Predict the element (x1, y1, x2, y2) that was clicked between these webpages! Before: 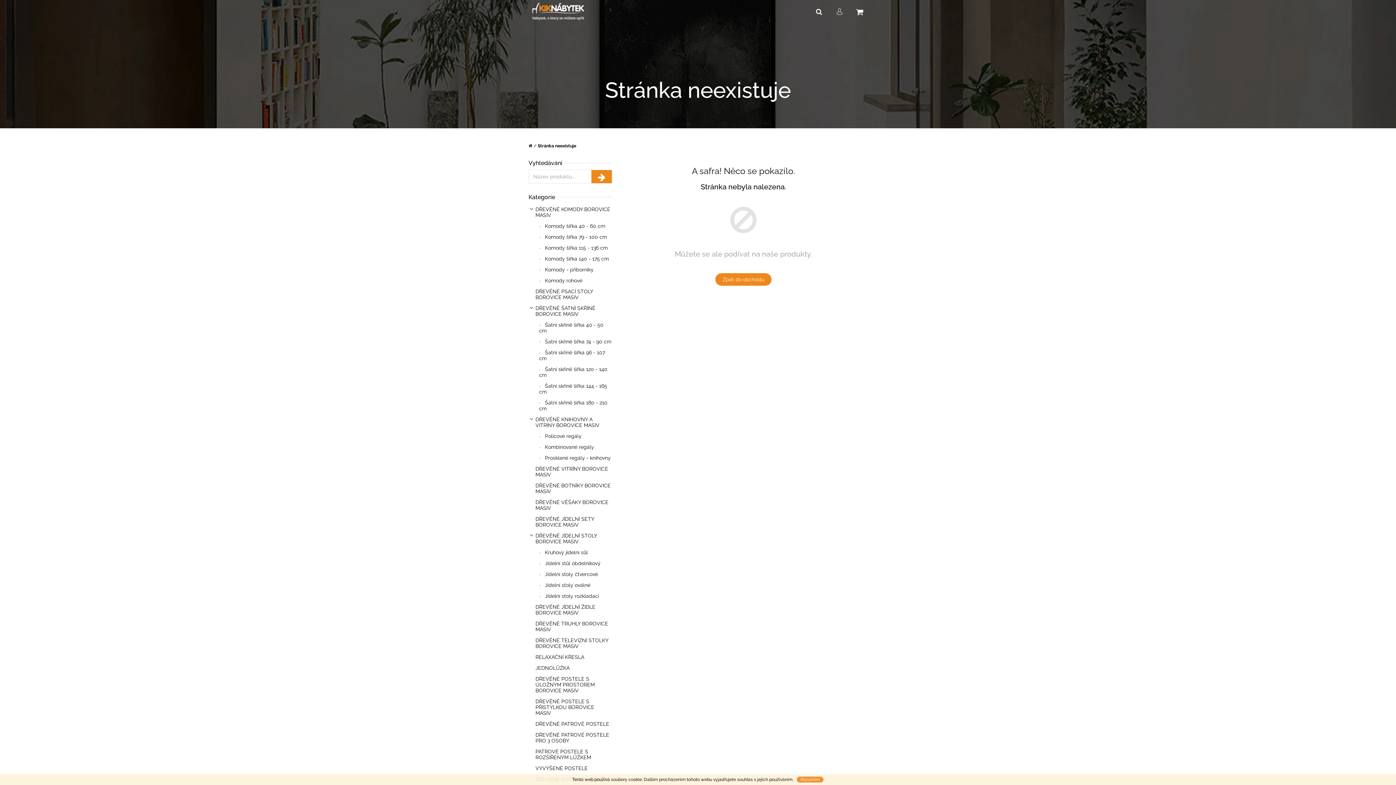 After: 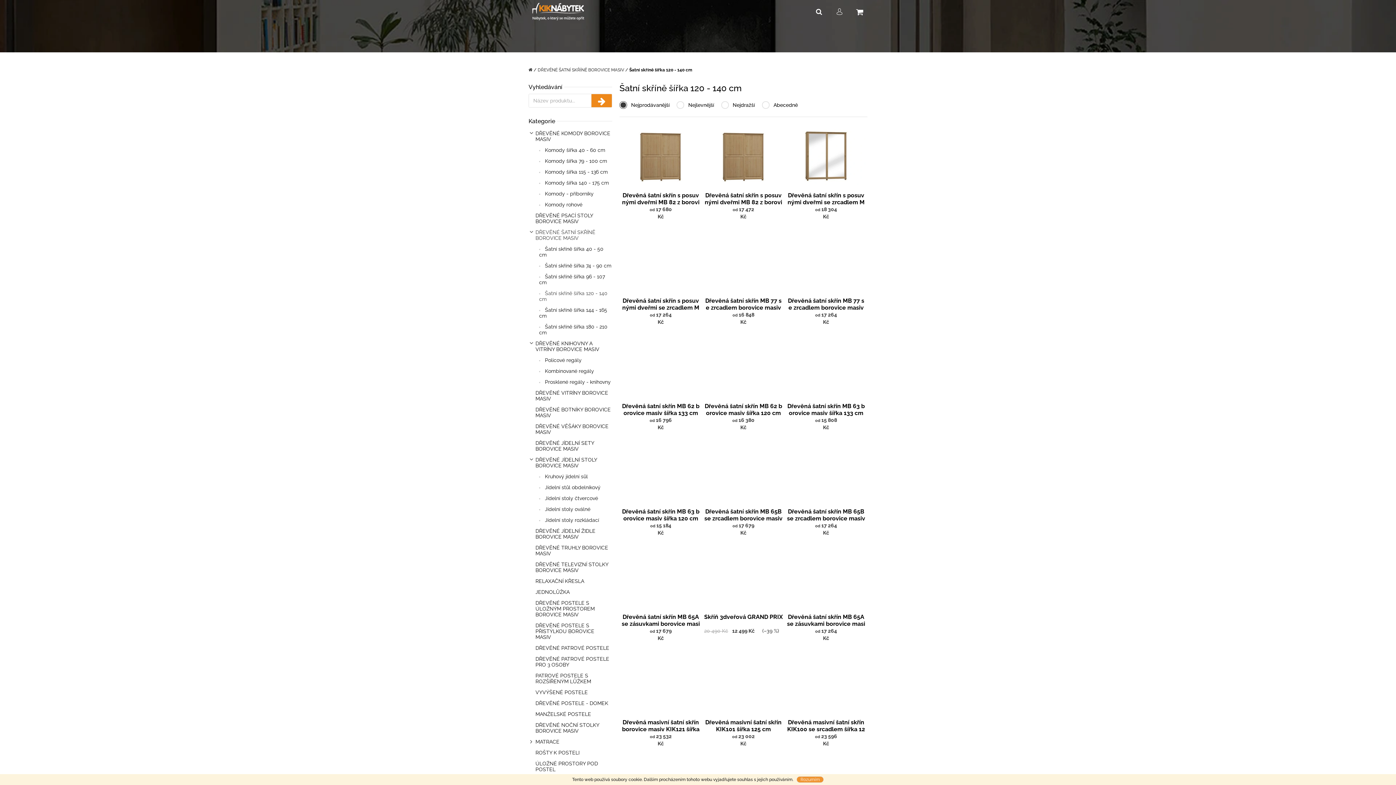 Action: label:  Šatní skříně šířka 120 - 140 cm bbox: (528, 364, 612, 380)